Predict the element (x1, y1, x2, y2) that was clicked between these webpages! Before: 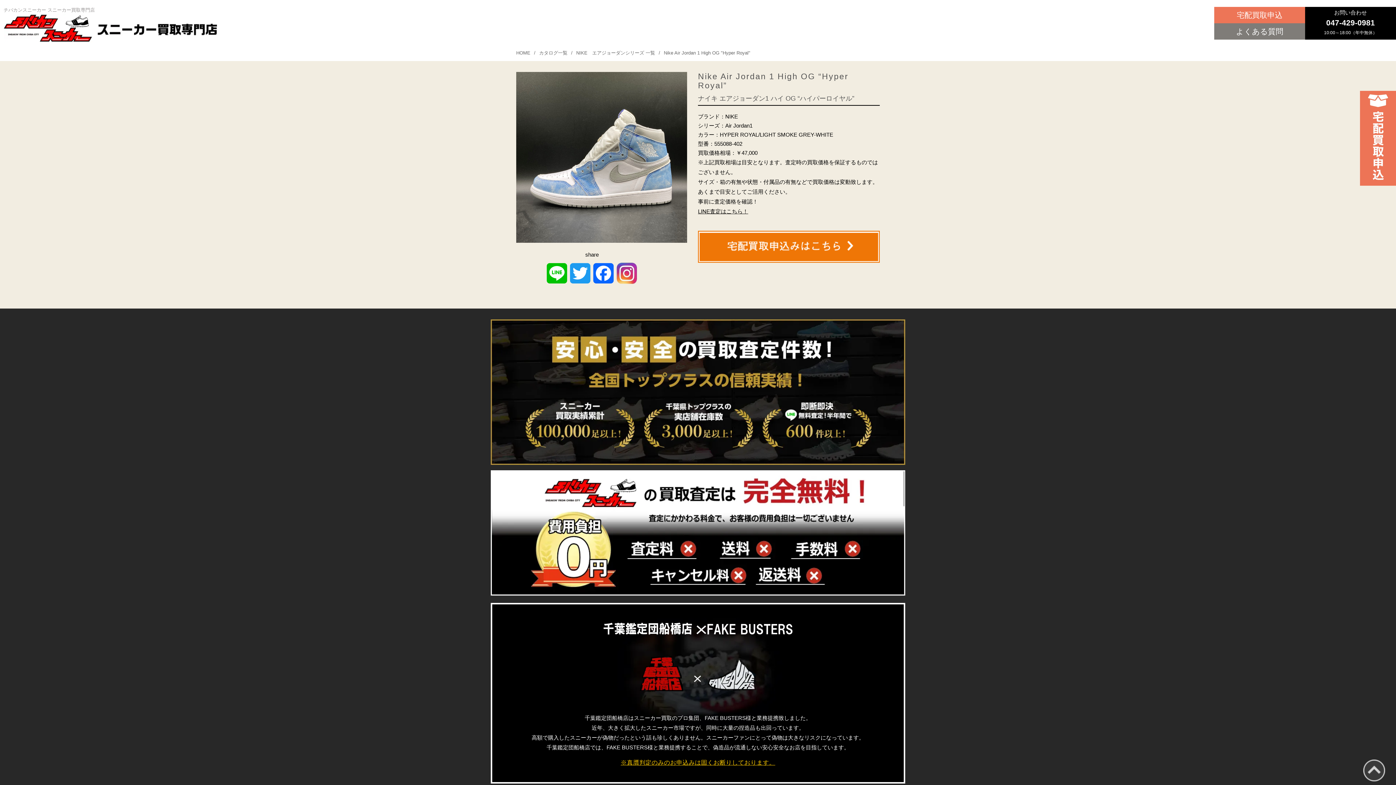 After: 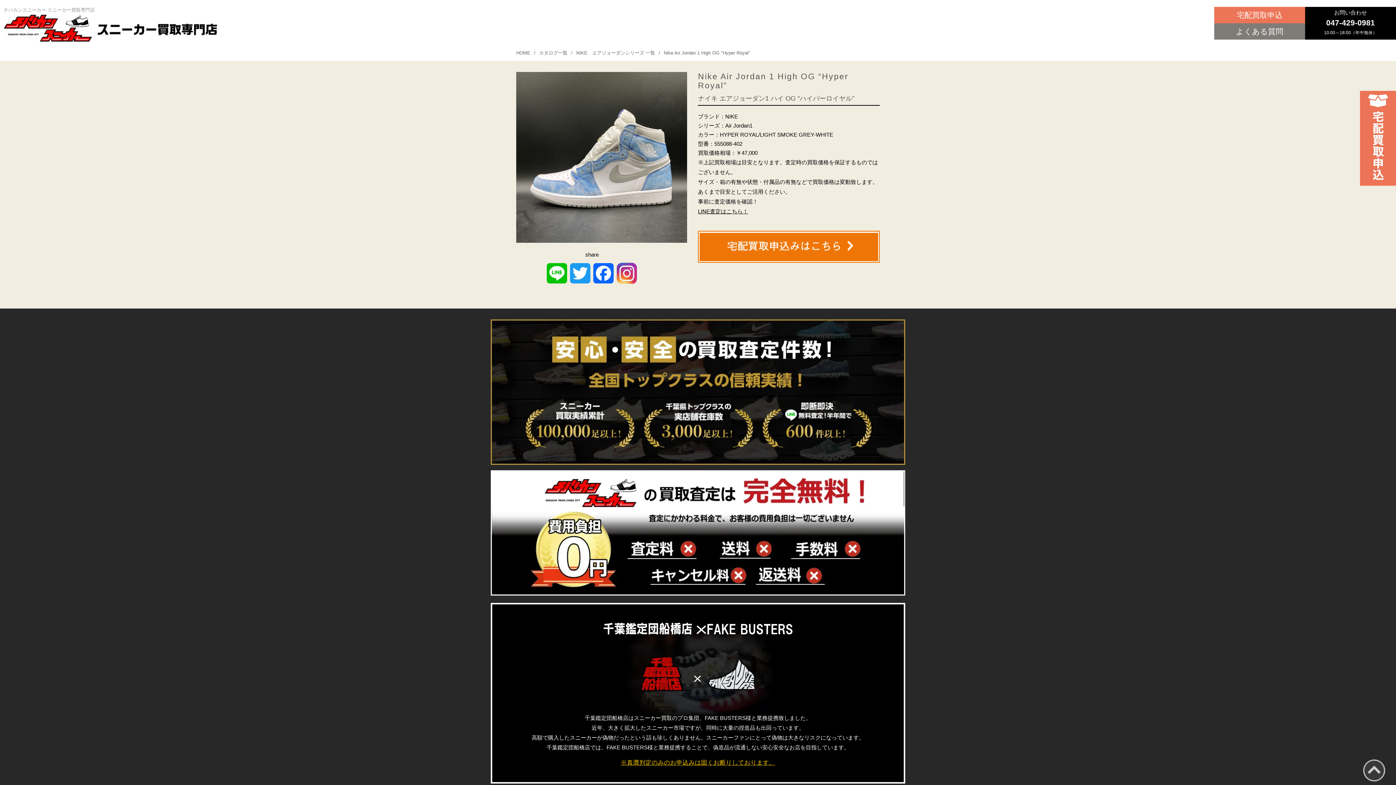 Action: bbox: (616, 276, 637, 282)